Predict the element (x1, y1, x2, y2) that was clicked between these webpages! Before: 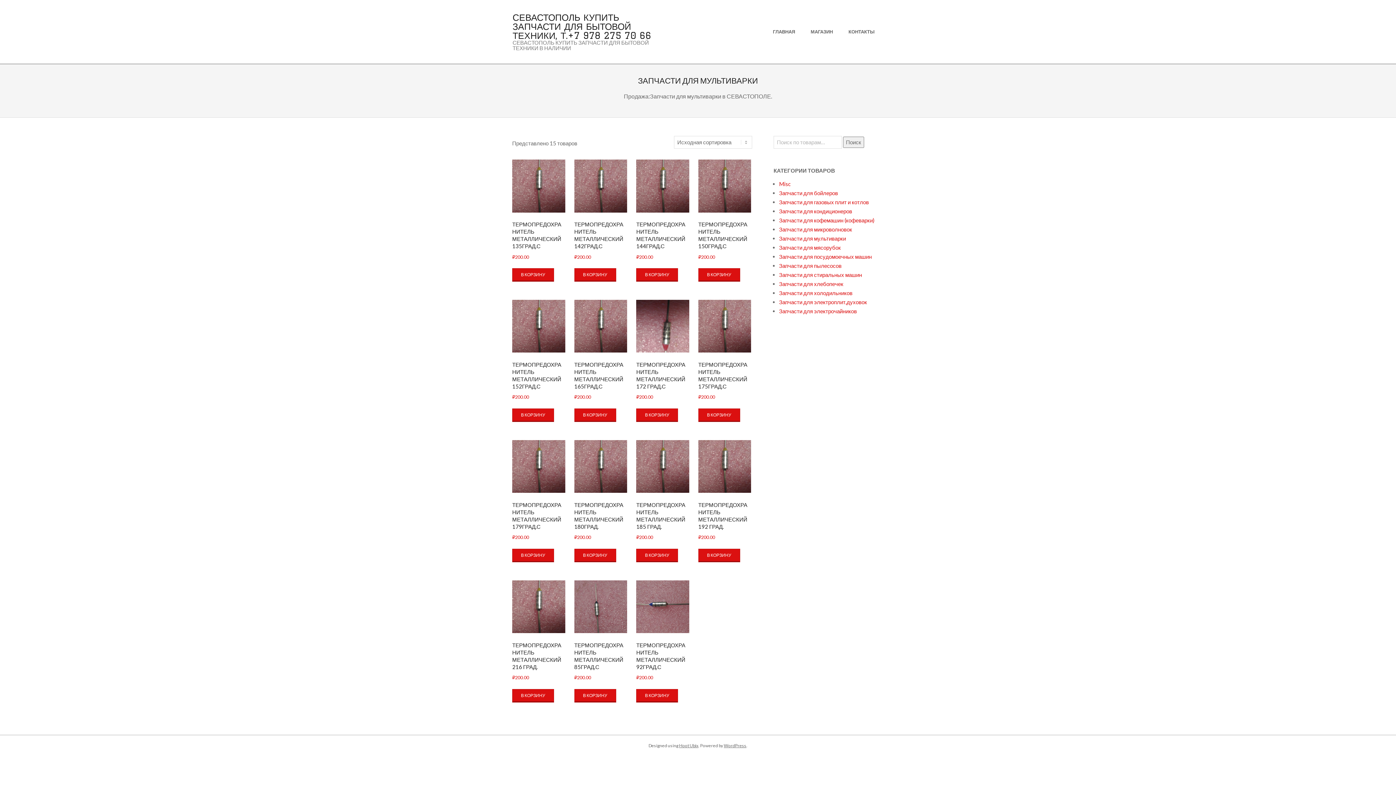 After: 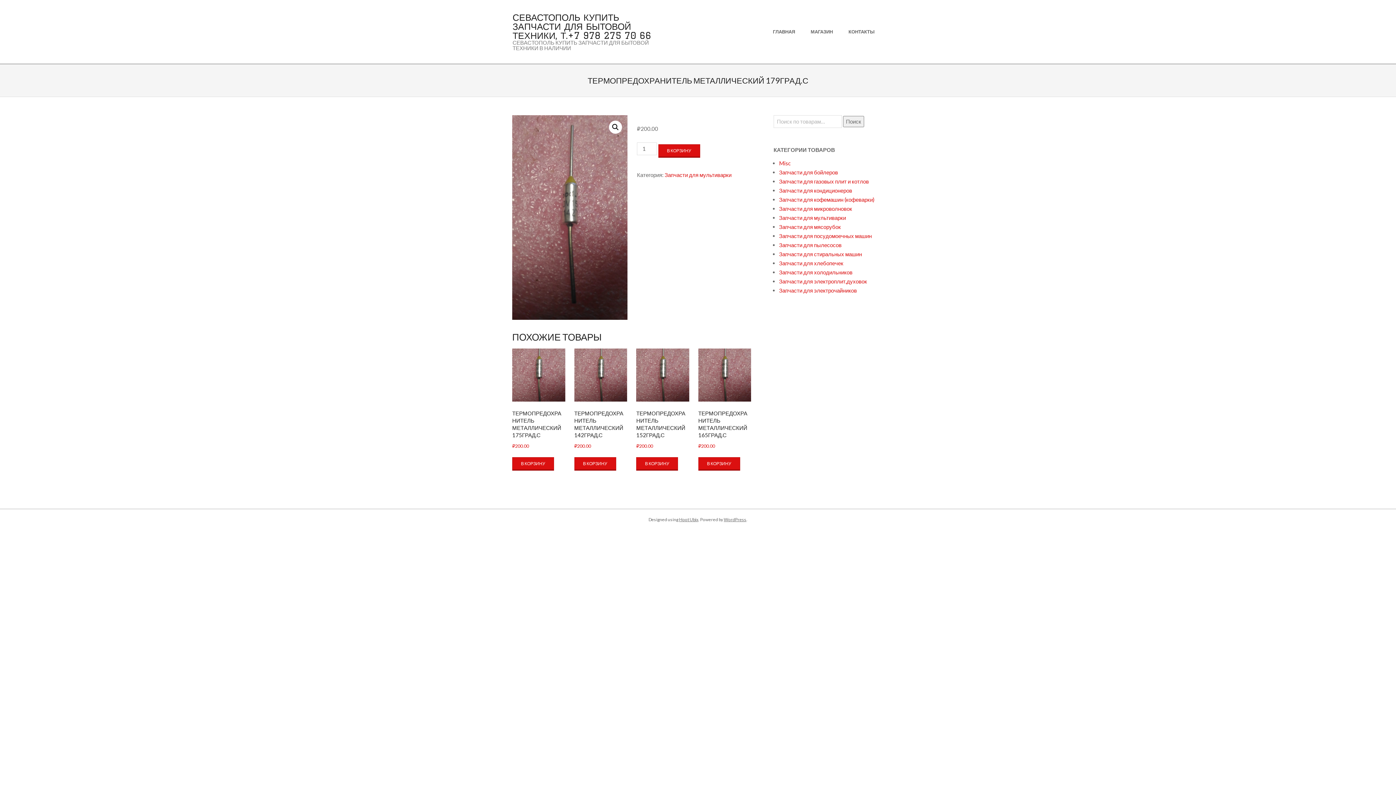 Action: label: ТЕРМОПРЕДОХРАНИТЕЛЬ МЕТАЛЛИЧЕСКИЙ 179ГРАД.С
₽200.00 bbox: (512, 440, 565, 542)